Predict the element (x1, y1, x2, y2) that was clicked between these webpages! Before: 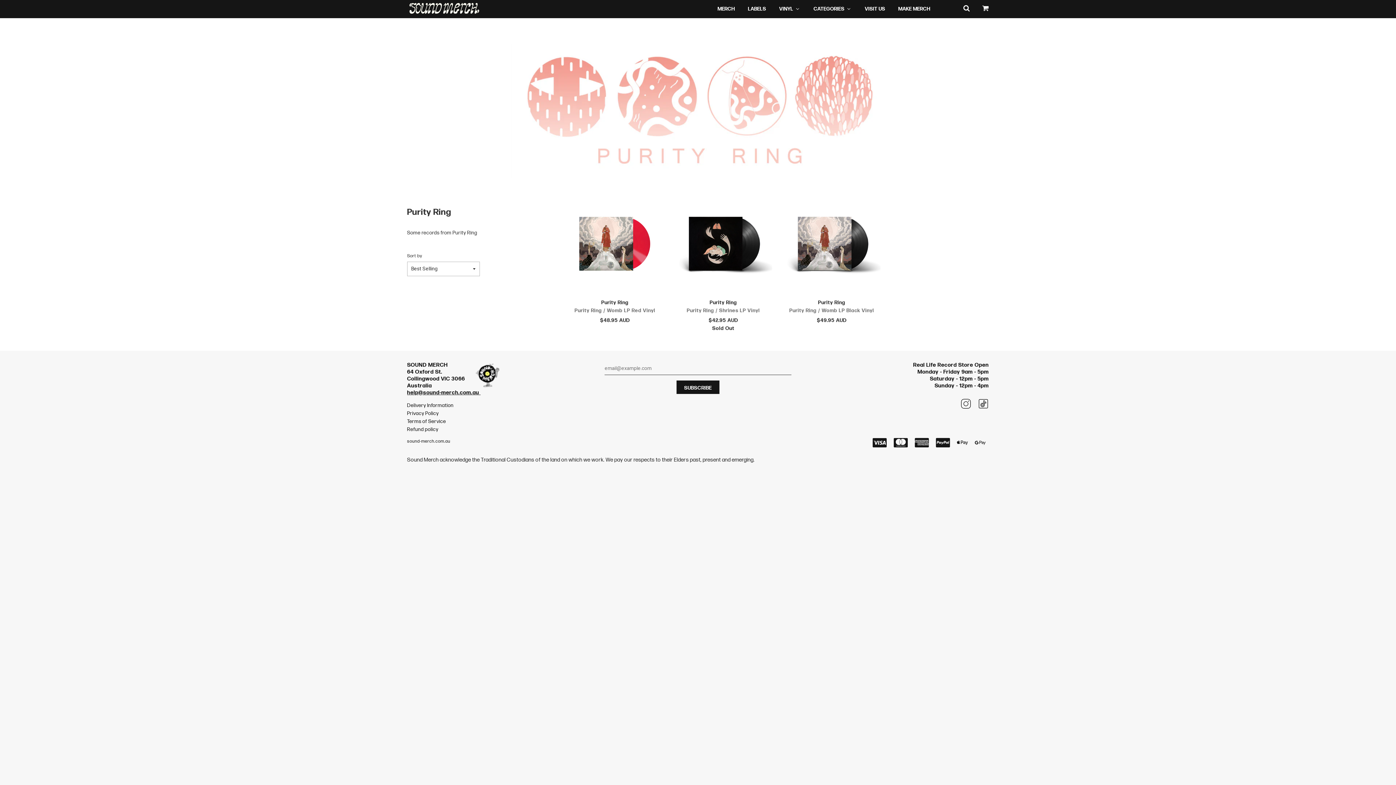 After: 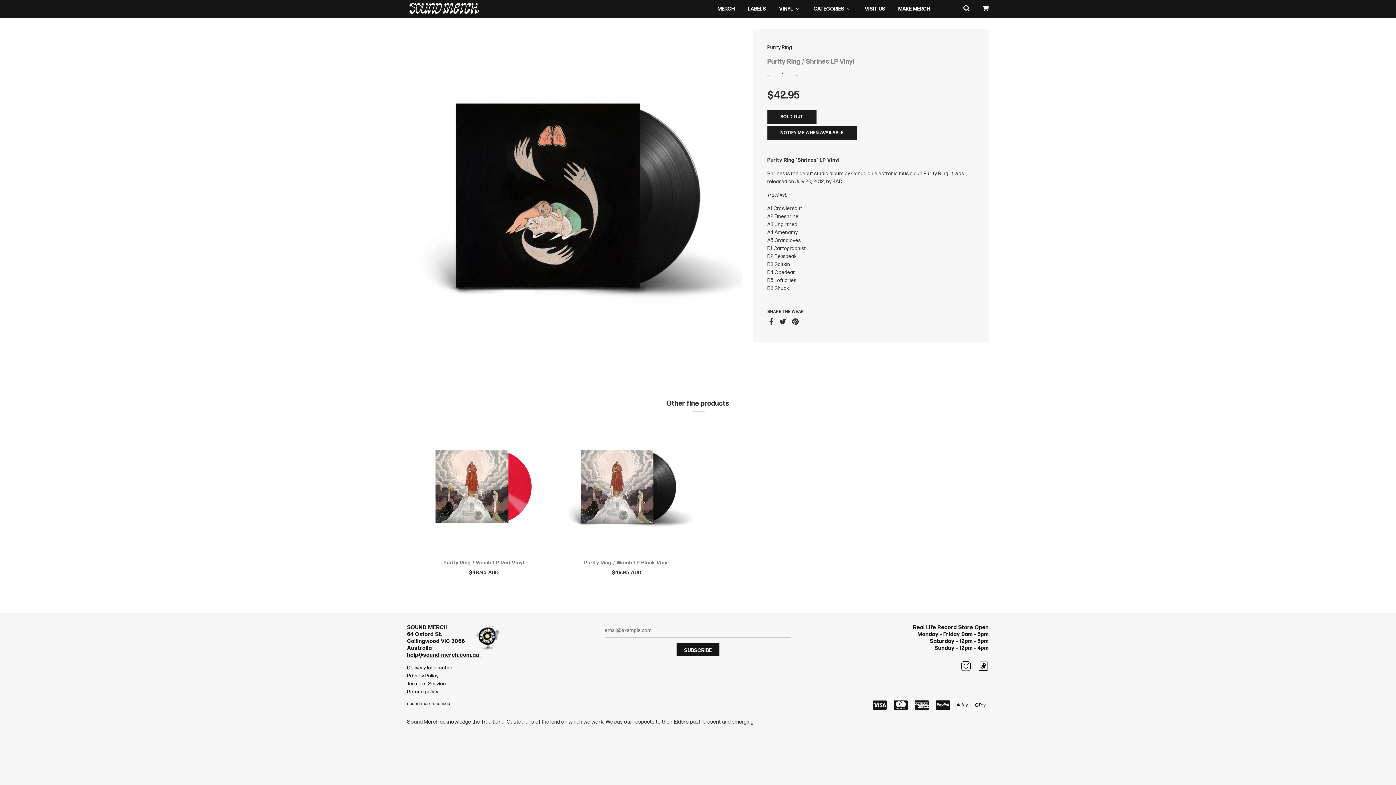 Action: label: Purity Ring / Shrines LP Vinyl bbox: (686, 307, 760, 313)